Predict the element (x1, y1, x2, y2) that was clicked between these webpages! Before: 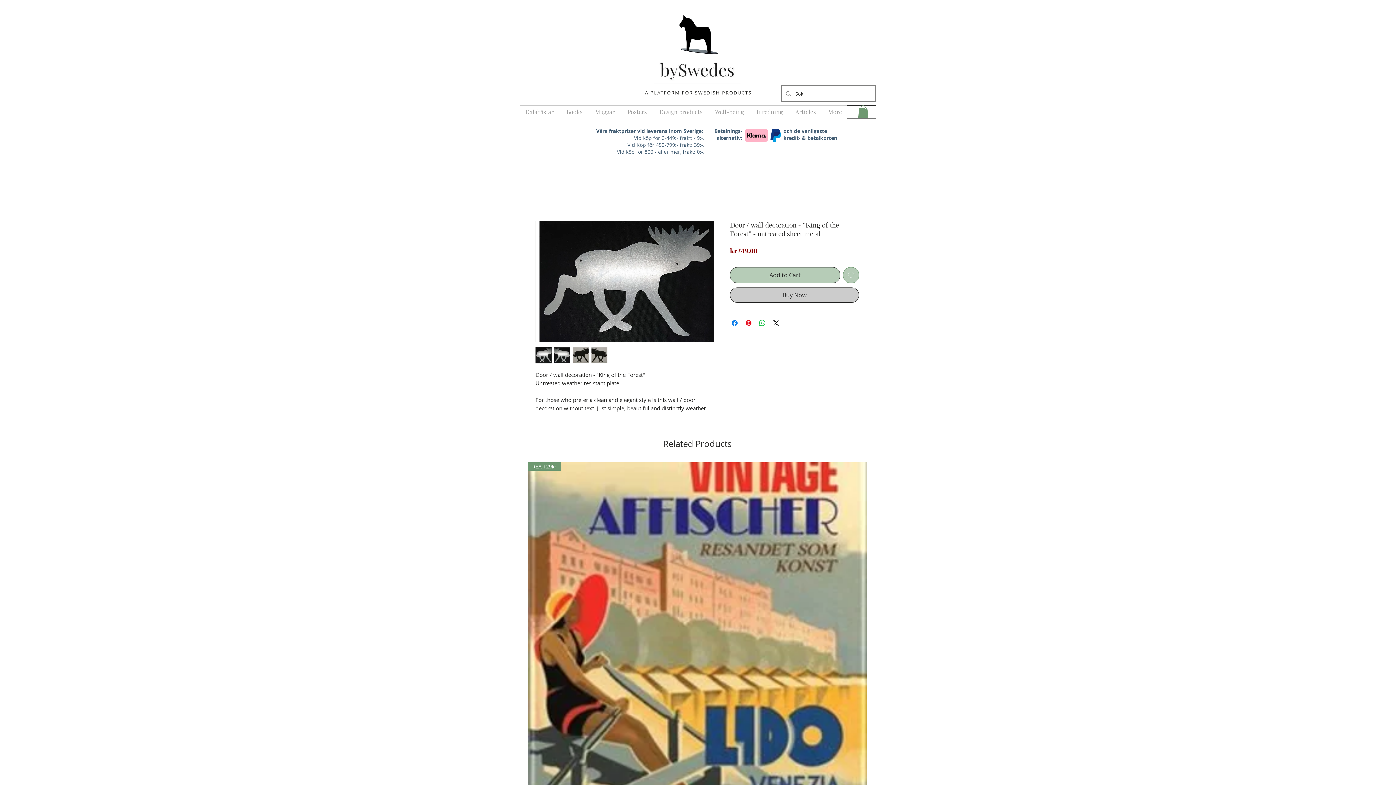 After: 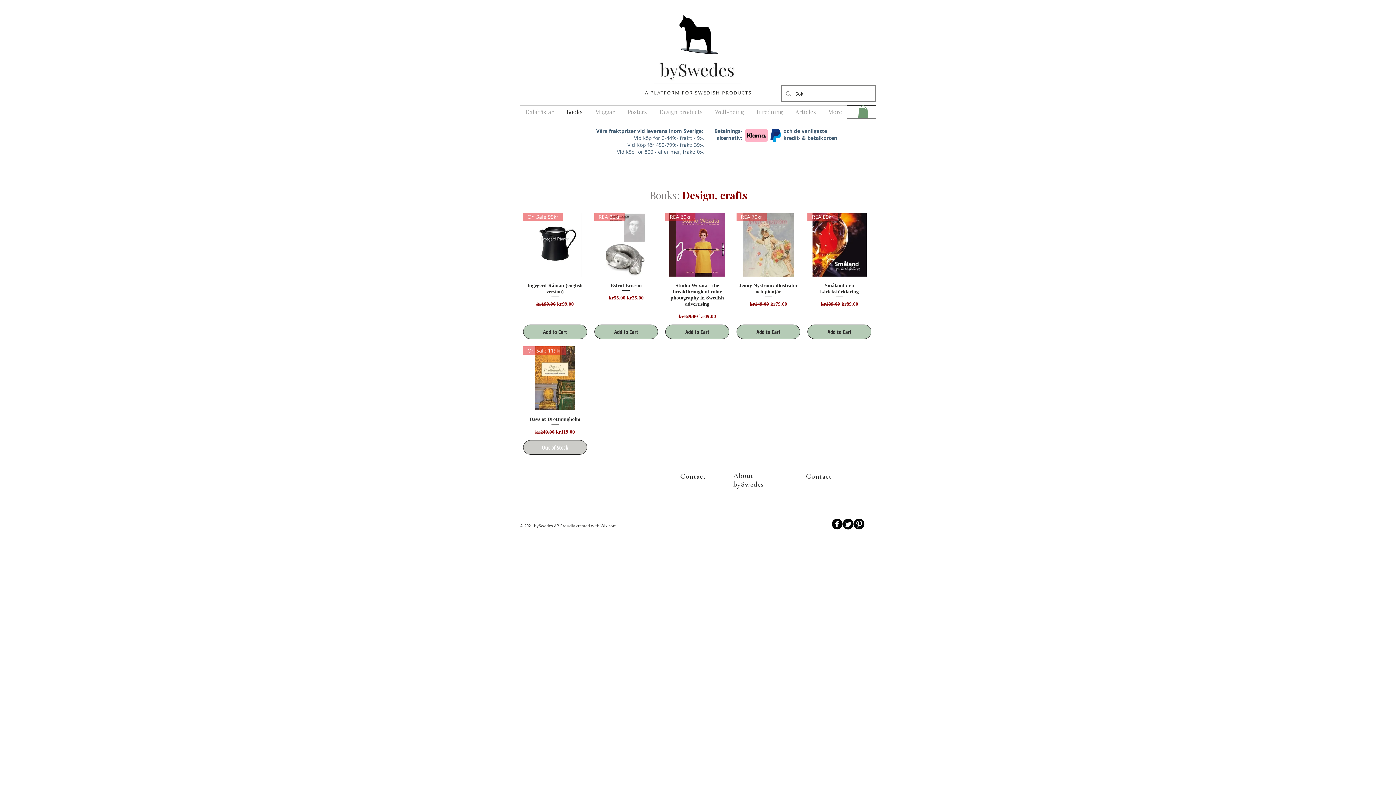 Action: bbox: (654, 105, 709, 117) label: Design products